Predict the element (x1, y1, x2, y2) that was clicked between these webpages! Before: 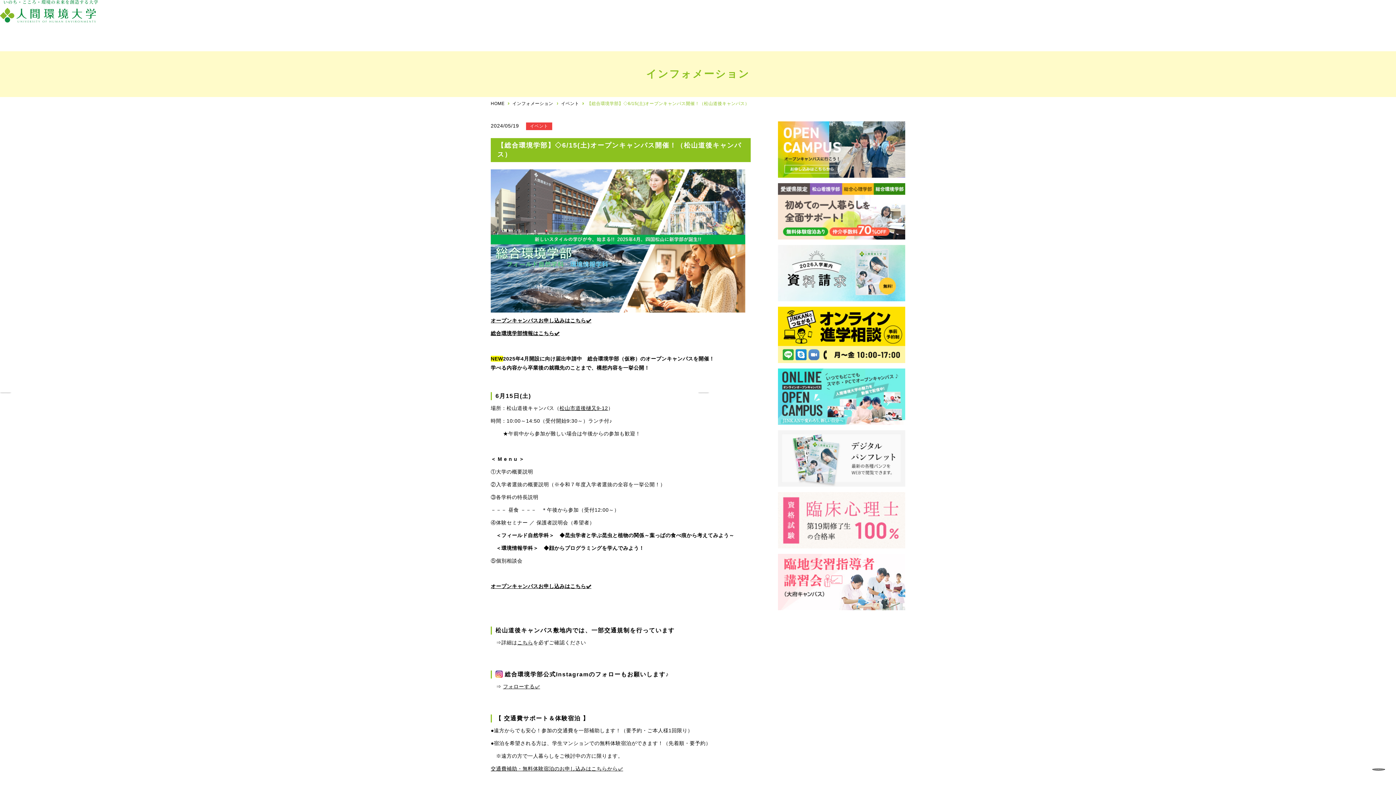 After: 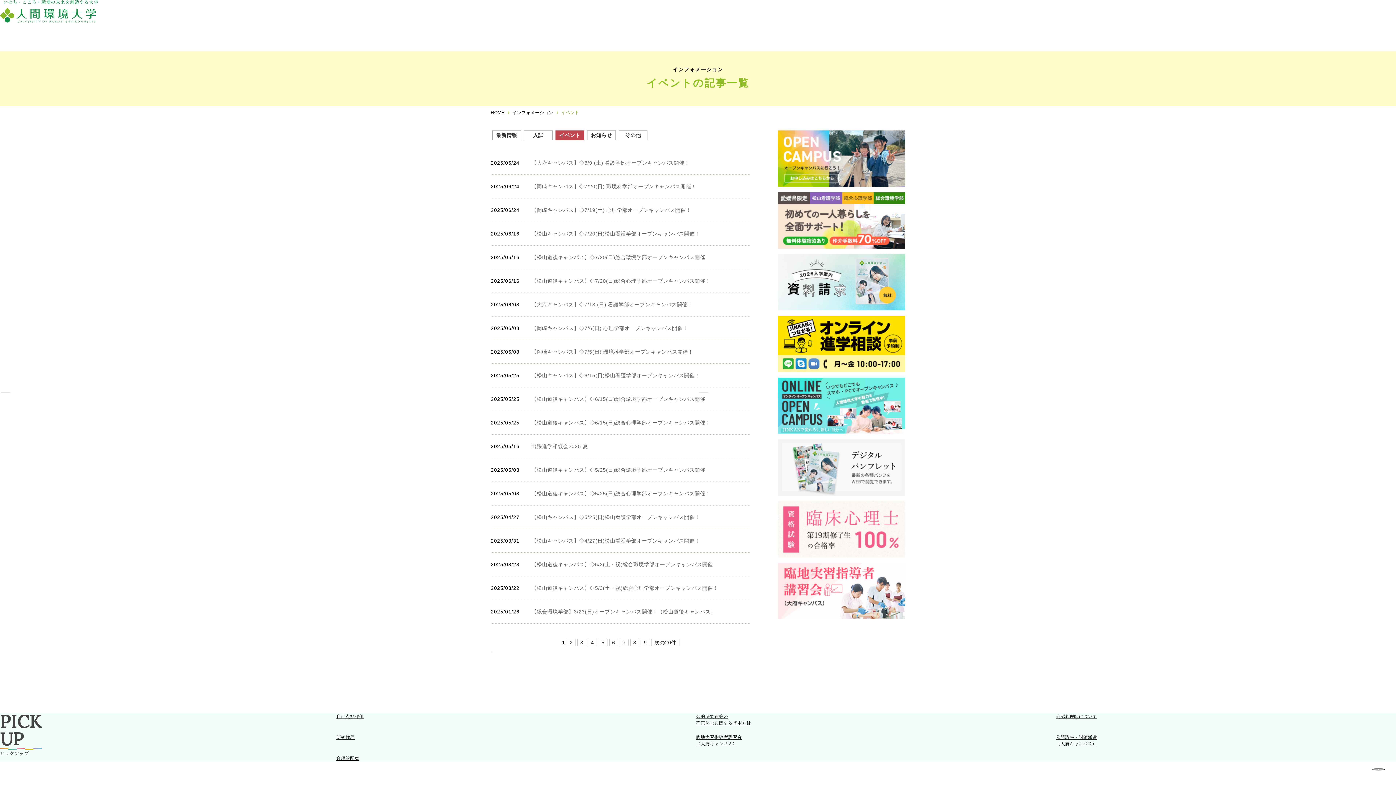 Action: label: イベント bbox: (520, 122, 552, 128)